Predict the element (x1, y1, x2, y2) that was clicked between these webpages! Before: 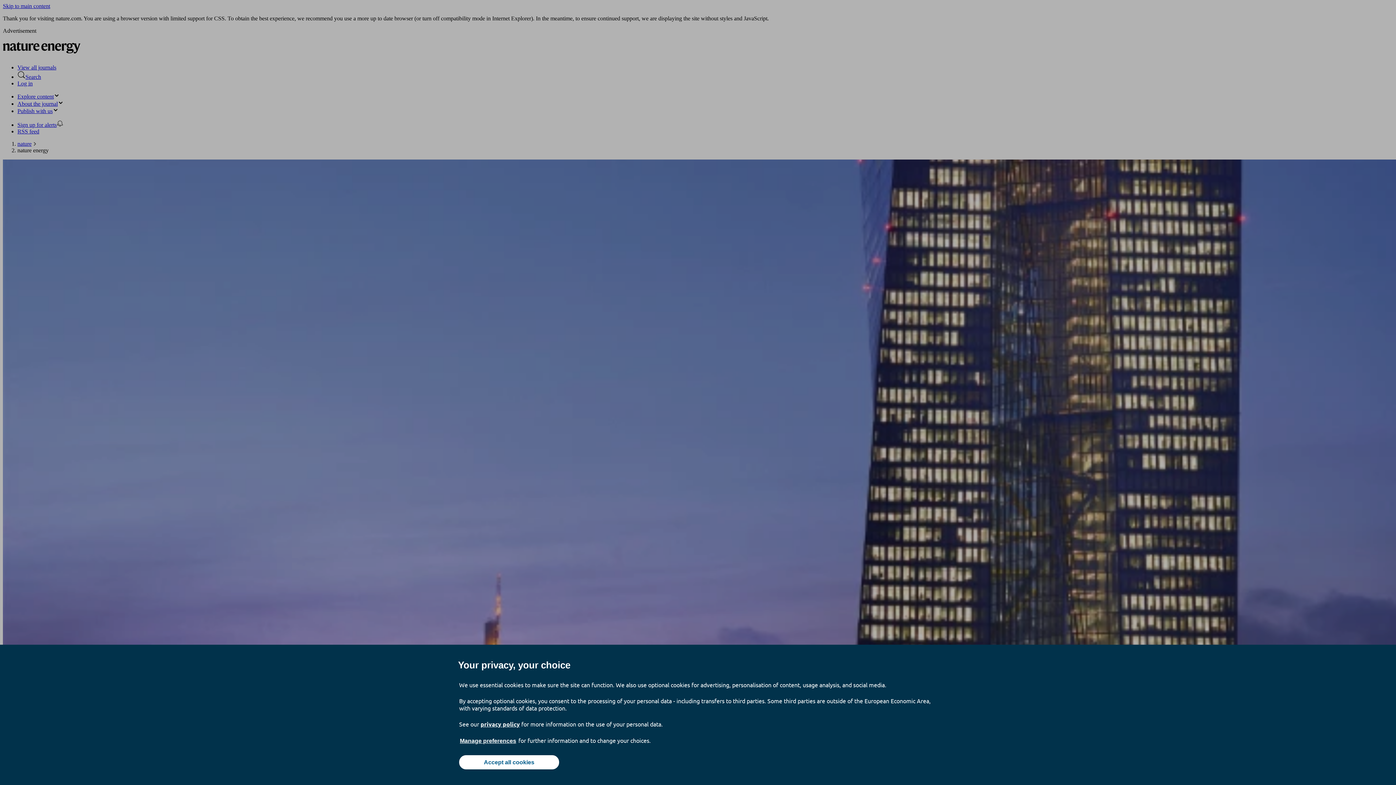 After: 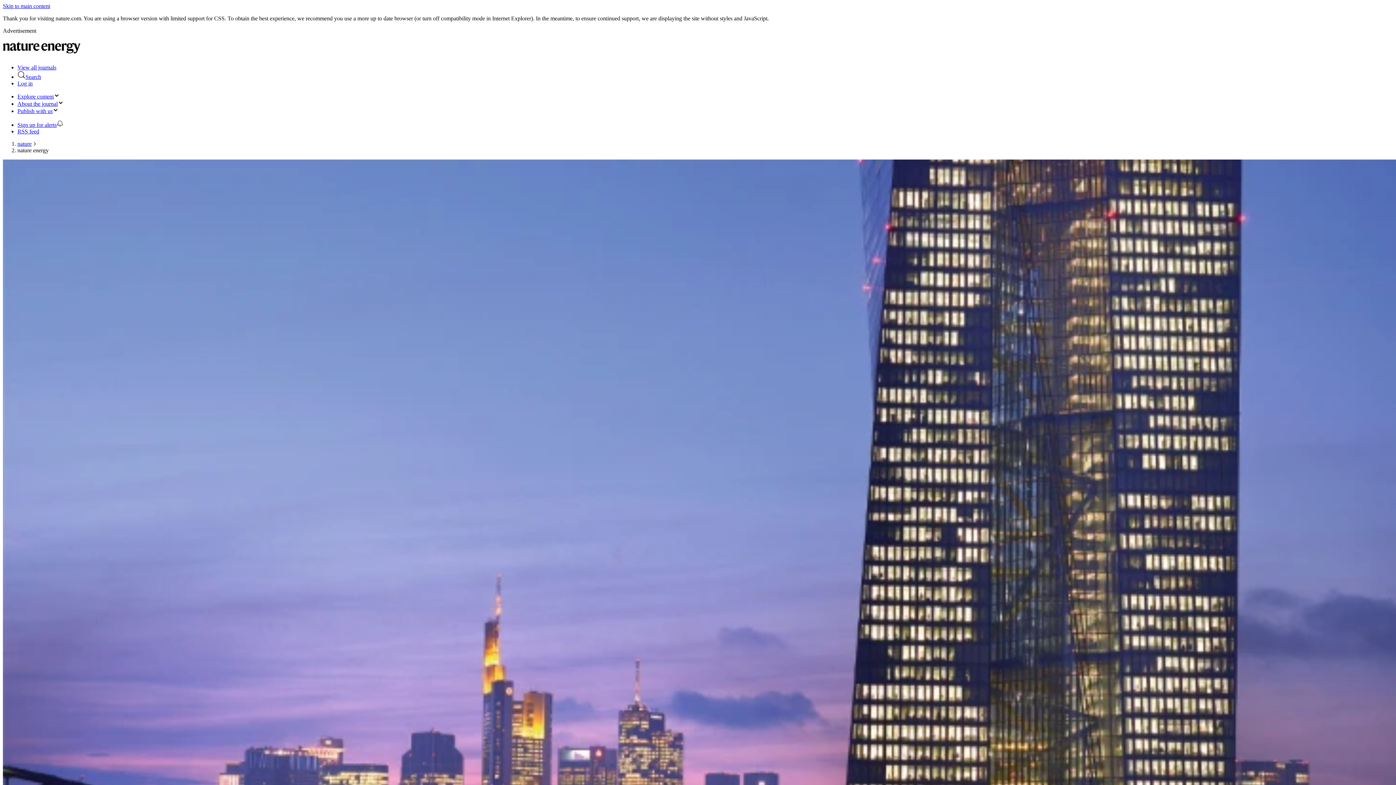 Action: label: Accept all cookies bbox: (459, 755, 559, 769)